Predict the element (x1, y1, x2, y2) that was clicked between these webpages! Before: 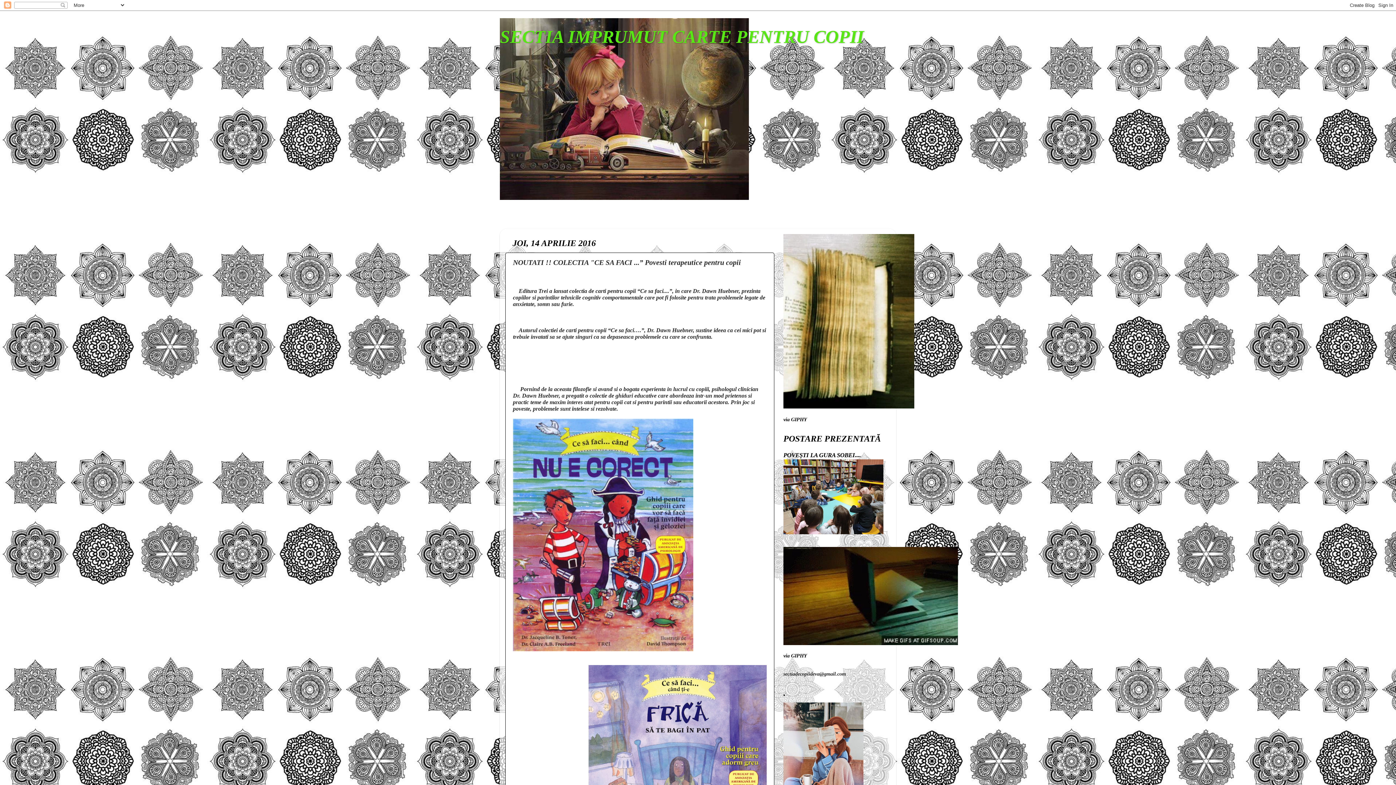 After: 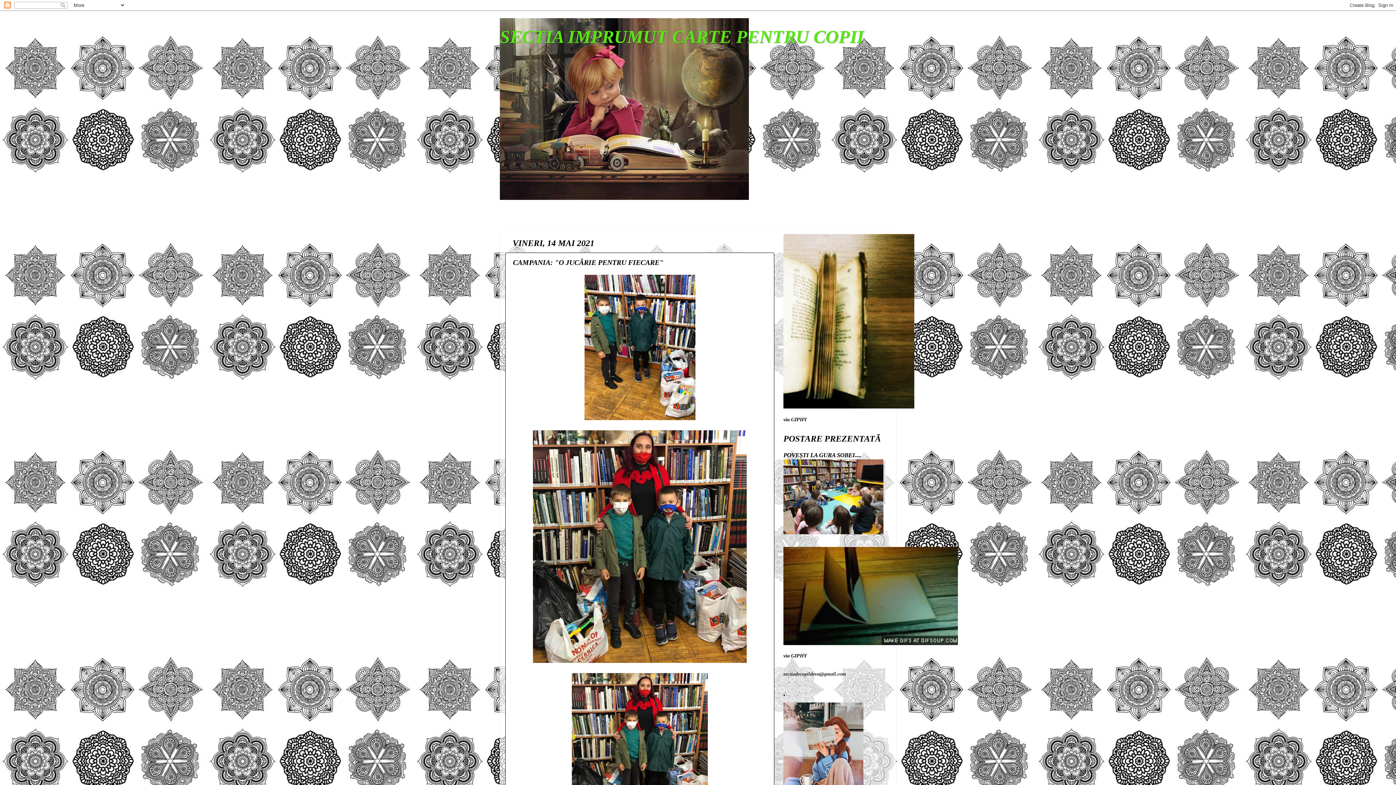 Action: label: SECTIA IMPRUMUT CARTE PENTRU COPII bbox: (500, 26, 864, 46)